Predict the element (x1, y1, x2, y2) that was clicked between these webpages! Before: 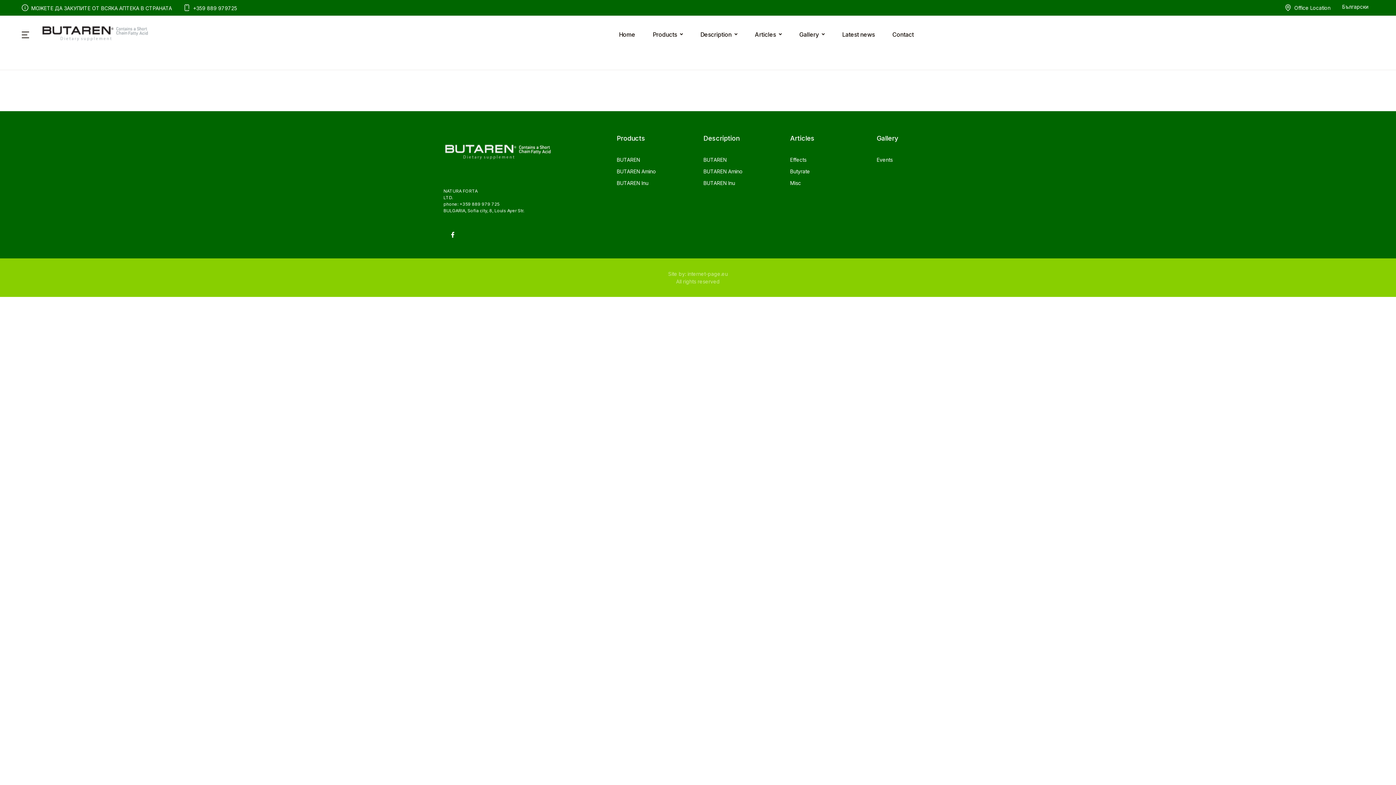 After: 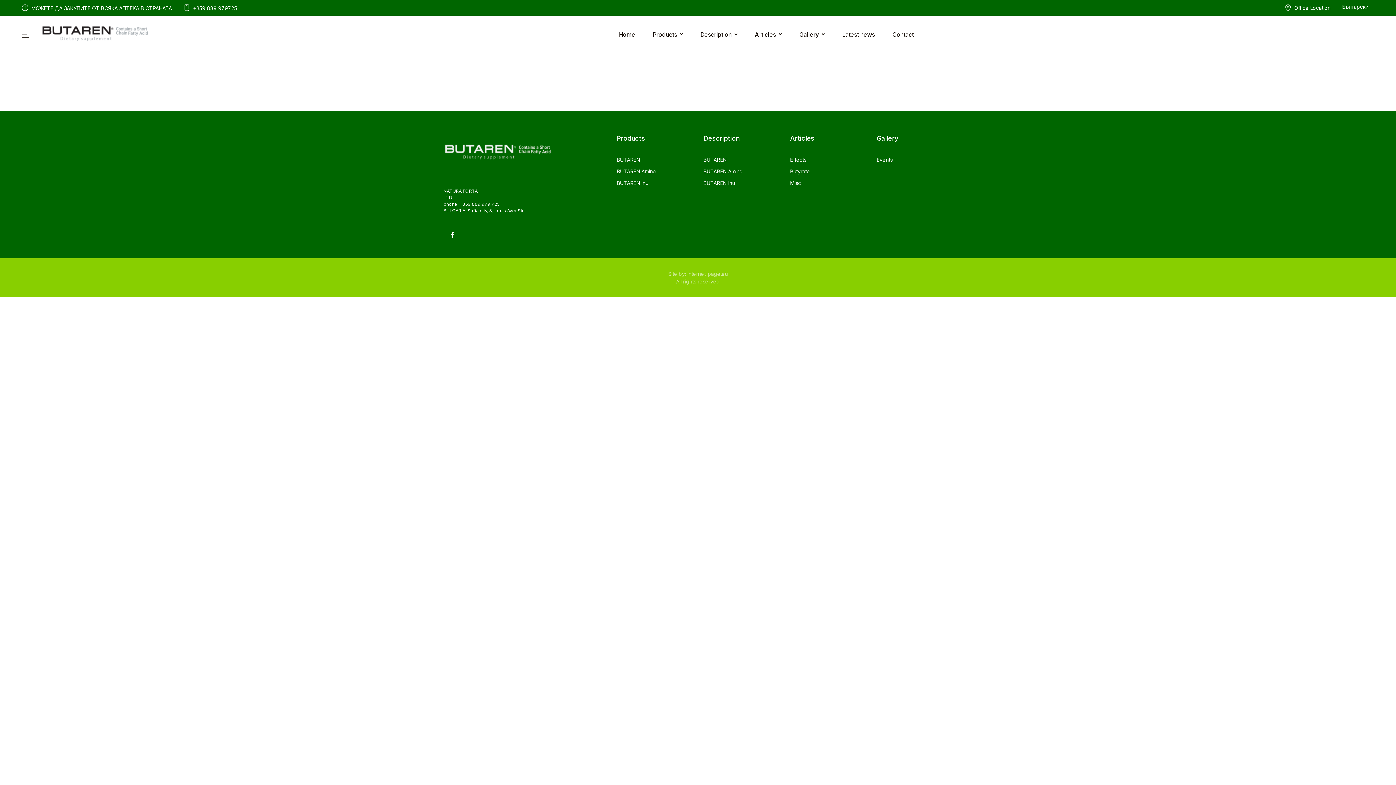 Action: bbox: (790, 180, 801, 186) label: Misc